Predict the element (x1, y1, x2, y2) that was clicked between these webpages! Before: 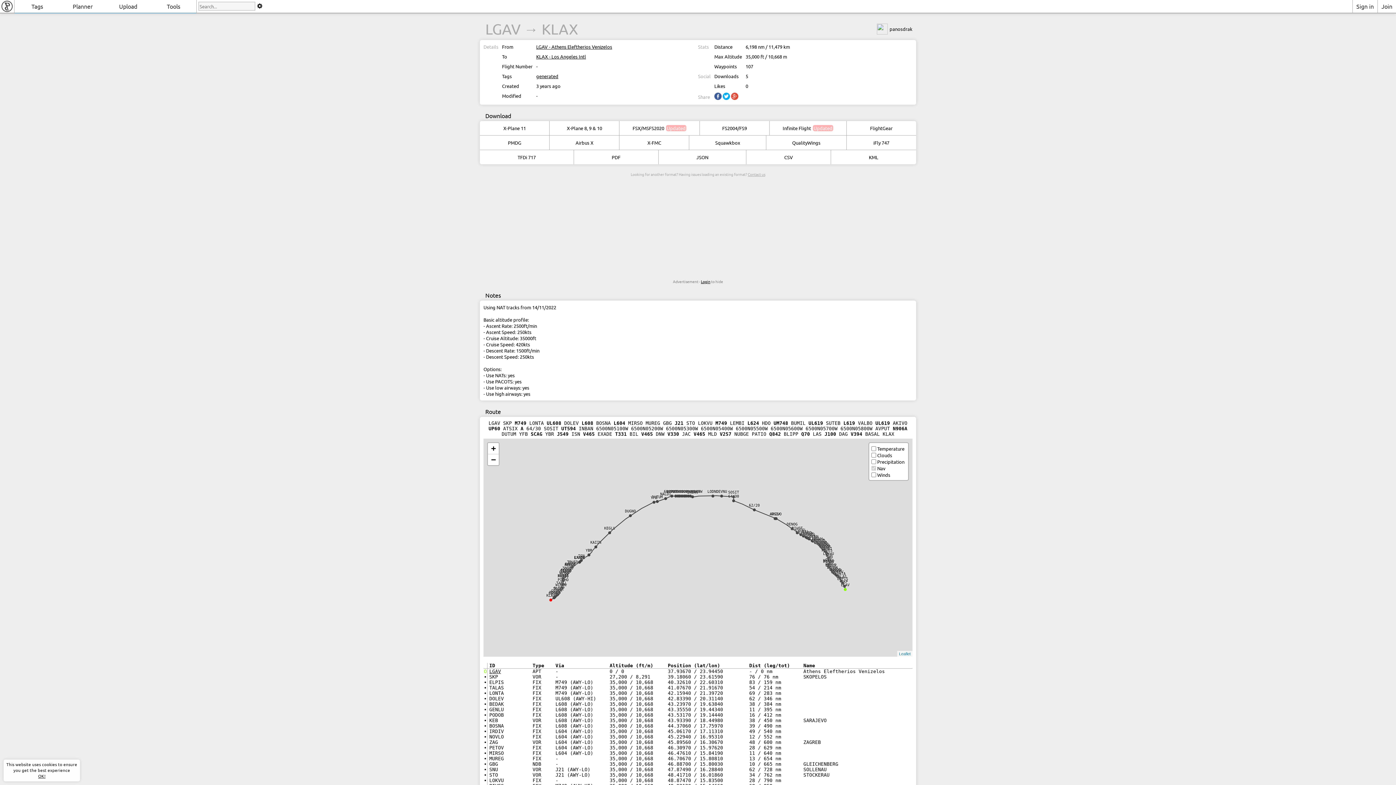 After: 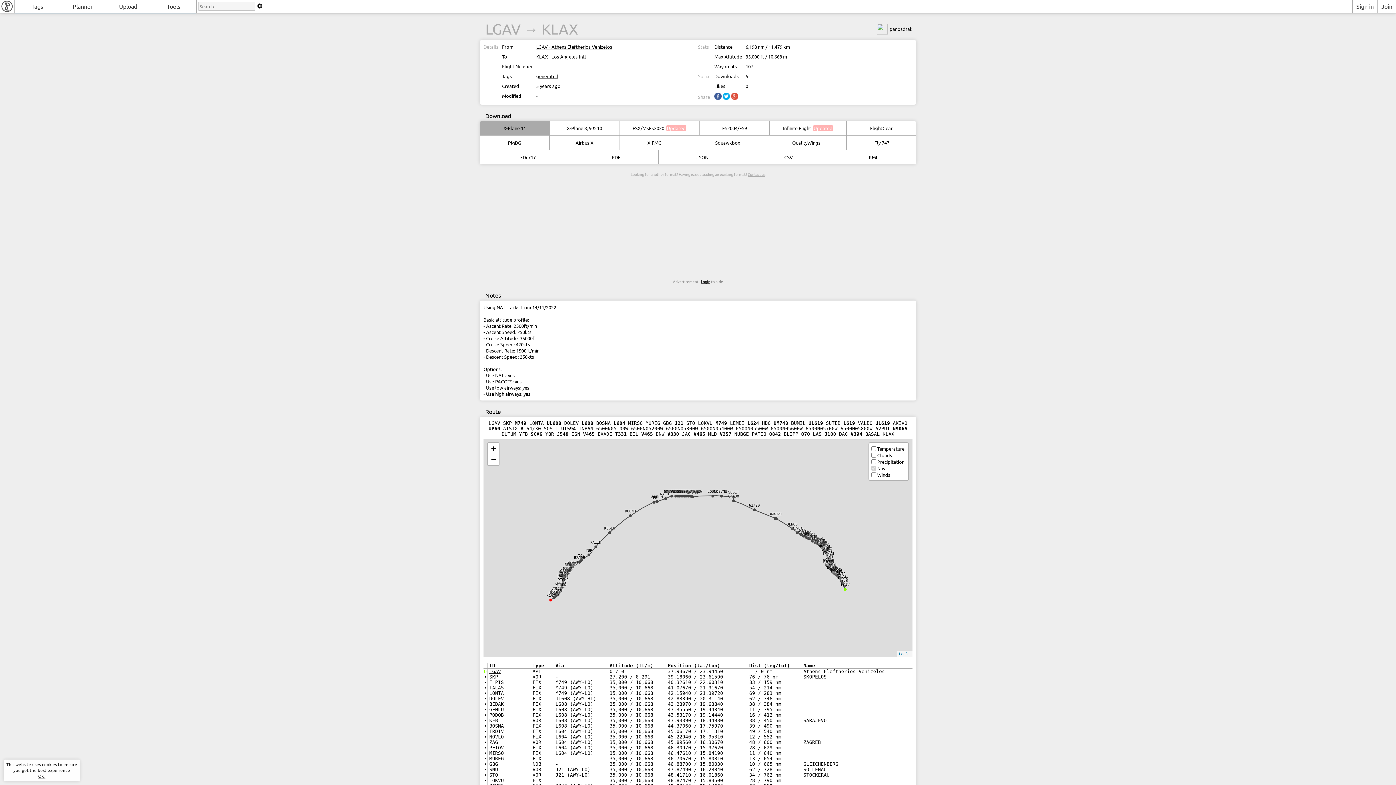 Action: label: X-Plane 11 bbox: (480, 121, 549, 135)